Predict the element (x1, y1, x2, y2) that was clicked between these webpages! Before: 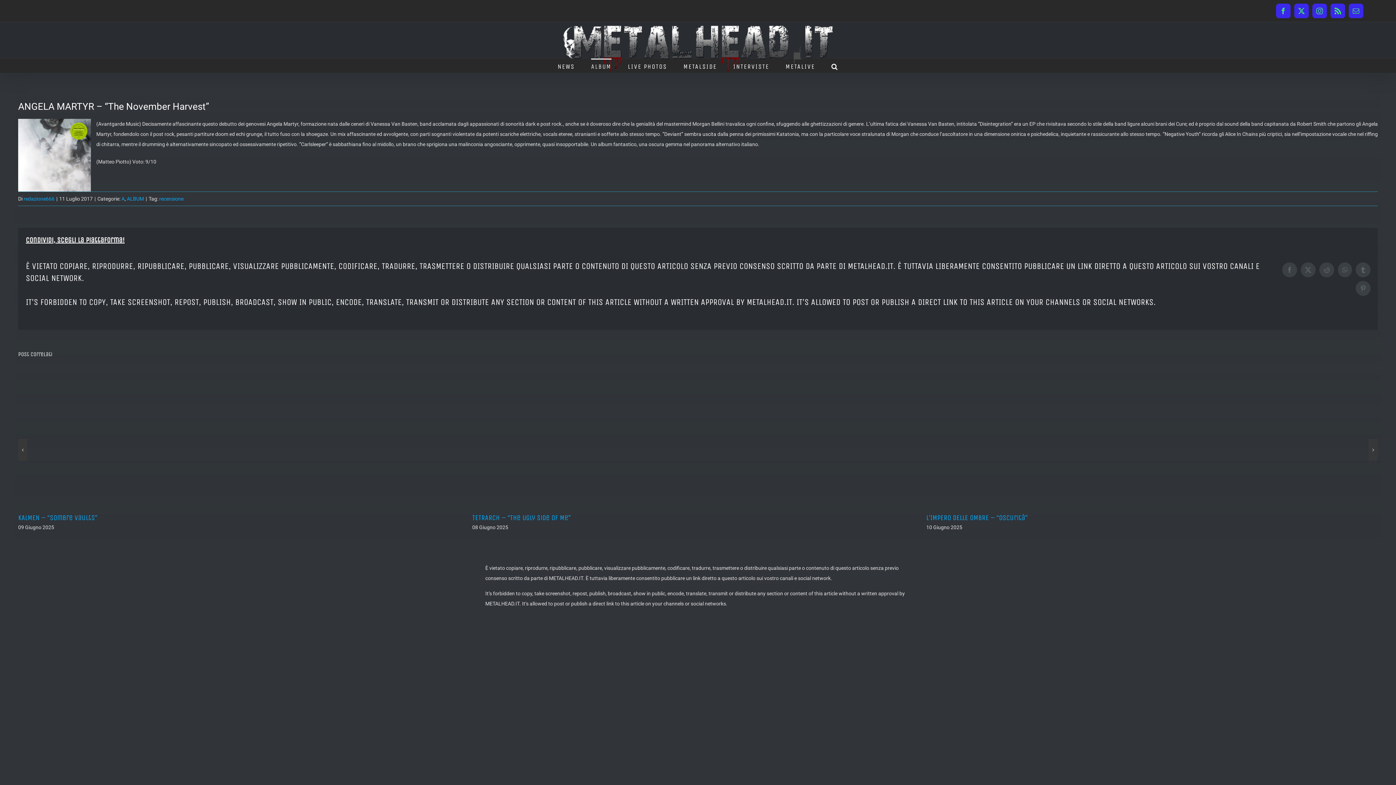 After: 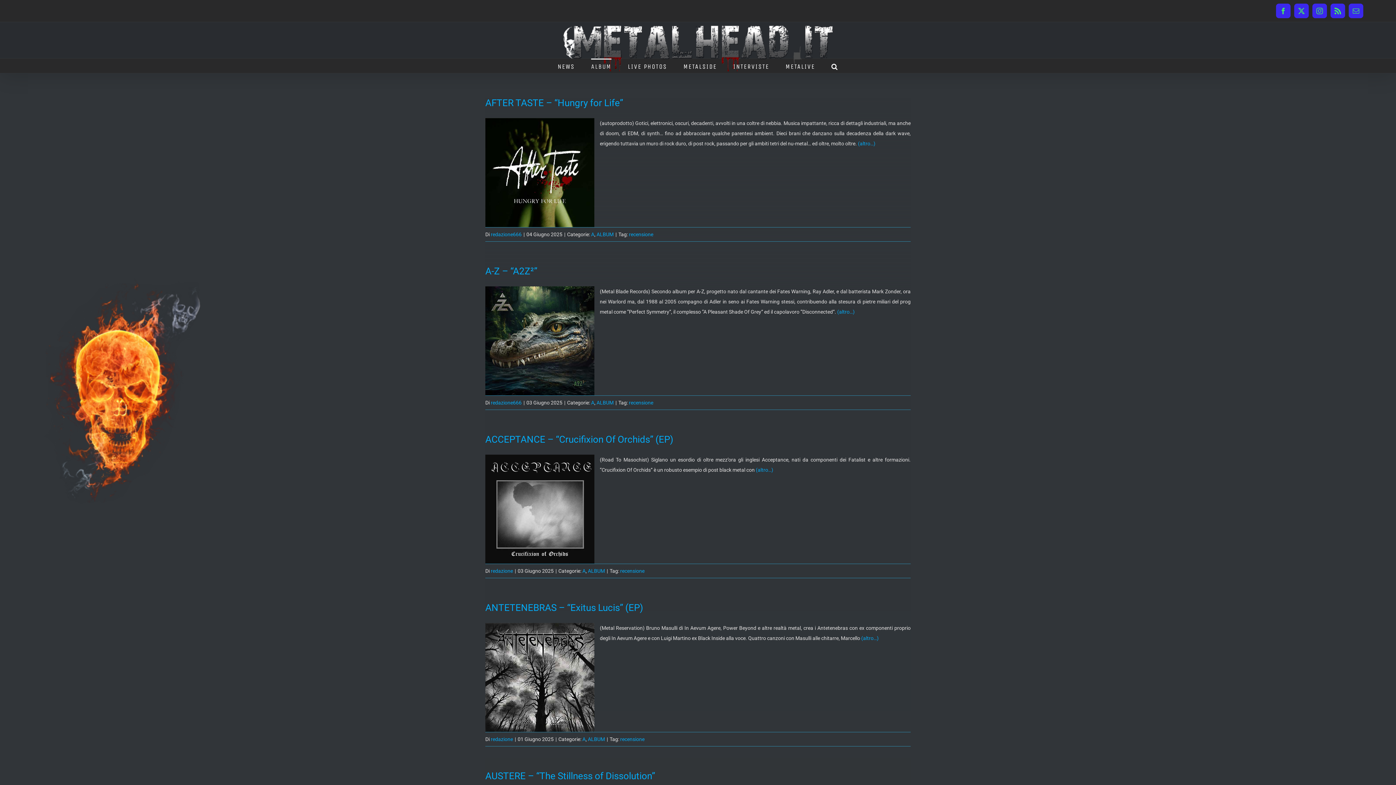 Action: bbox: (121, 196, 124, 201) label: A